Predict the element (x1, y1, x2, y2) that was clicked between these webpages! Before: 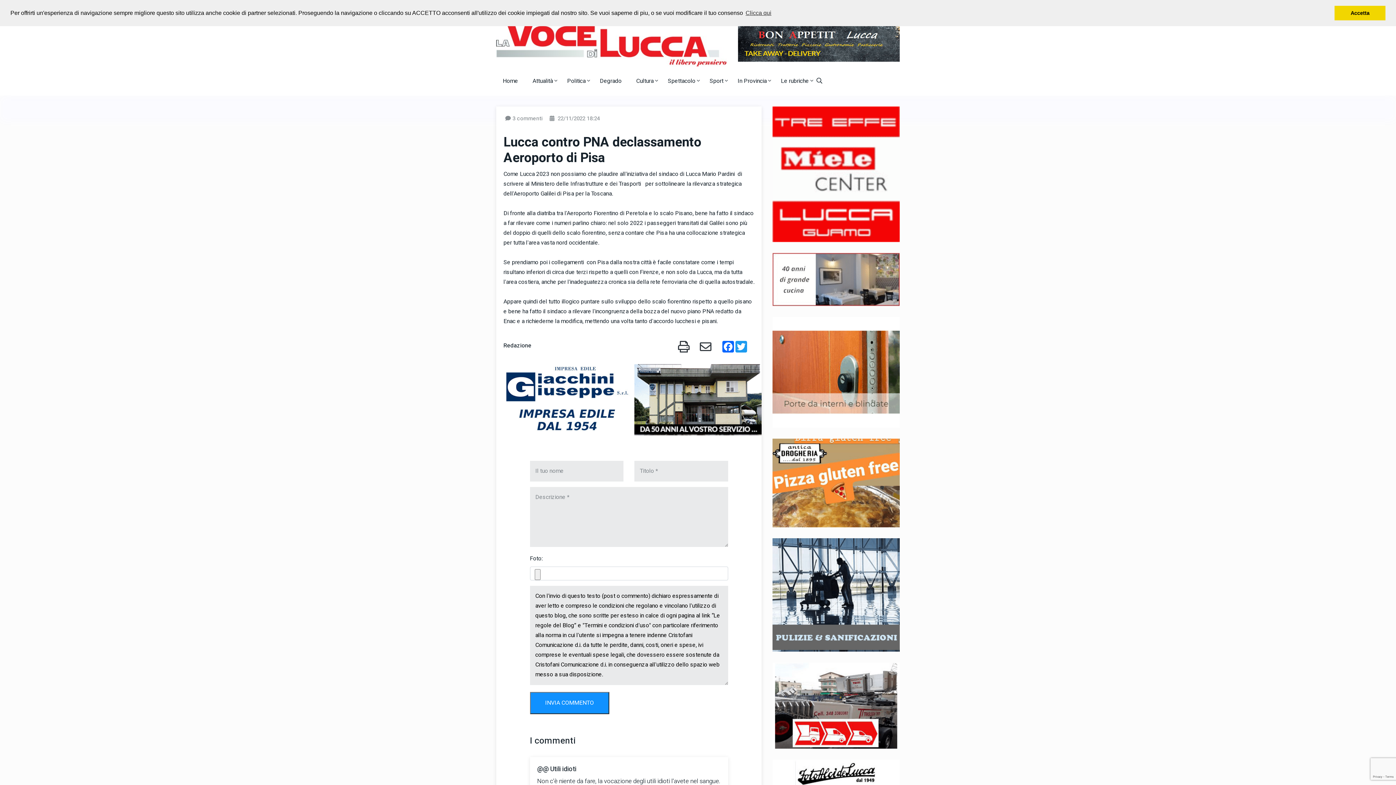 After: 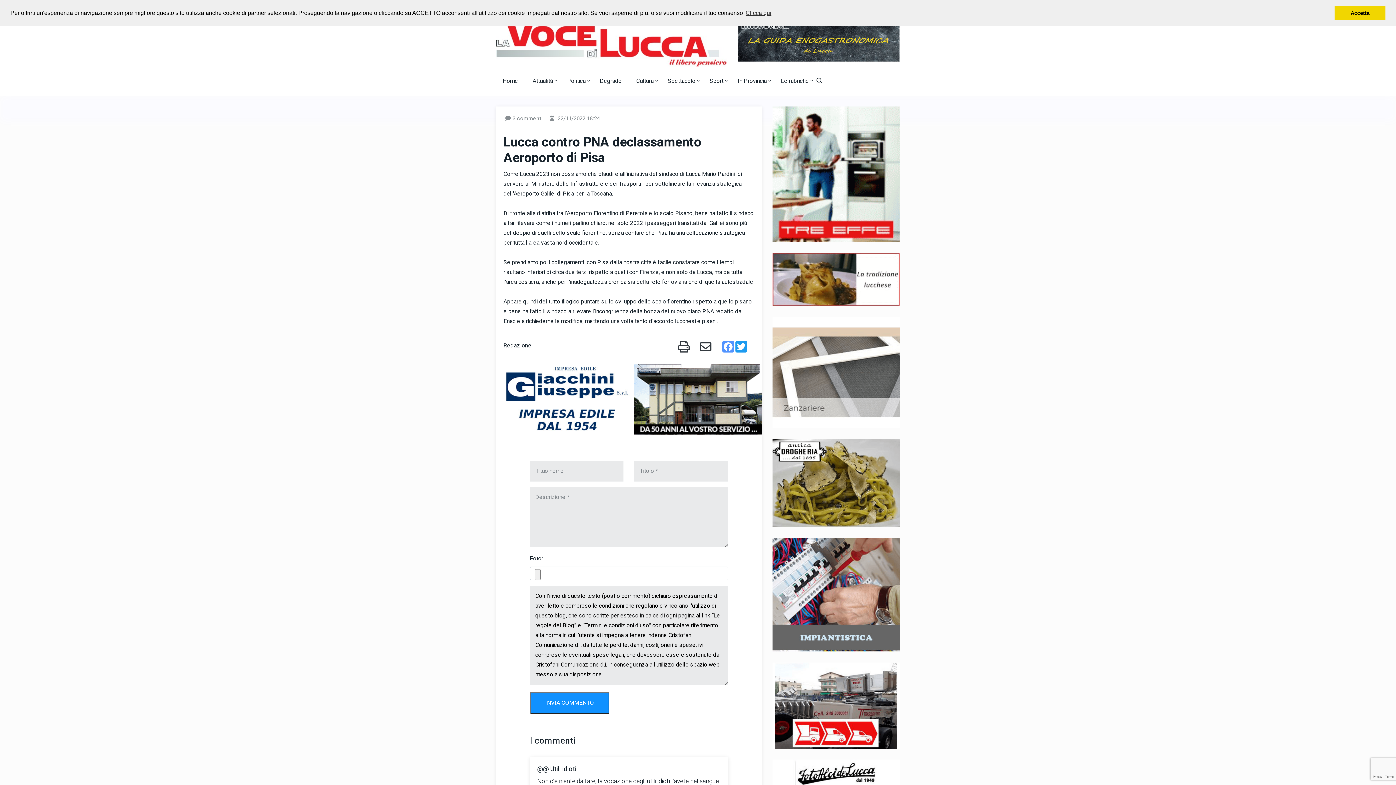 Action: bbox: (721, 341, 734, 352) label: Facebook